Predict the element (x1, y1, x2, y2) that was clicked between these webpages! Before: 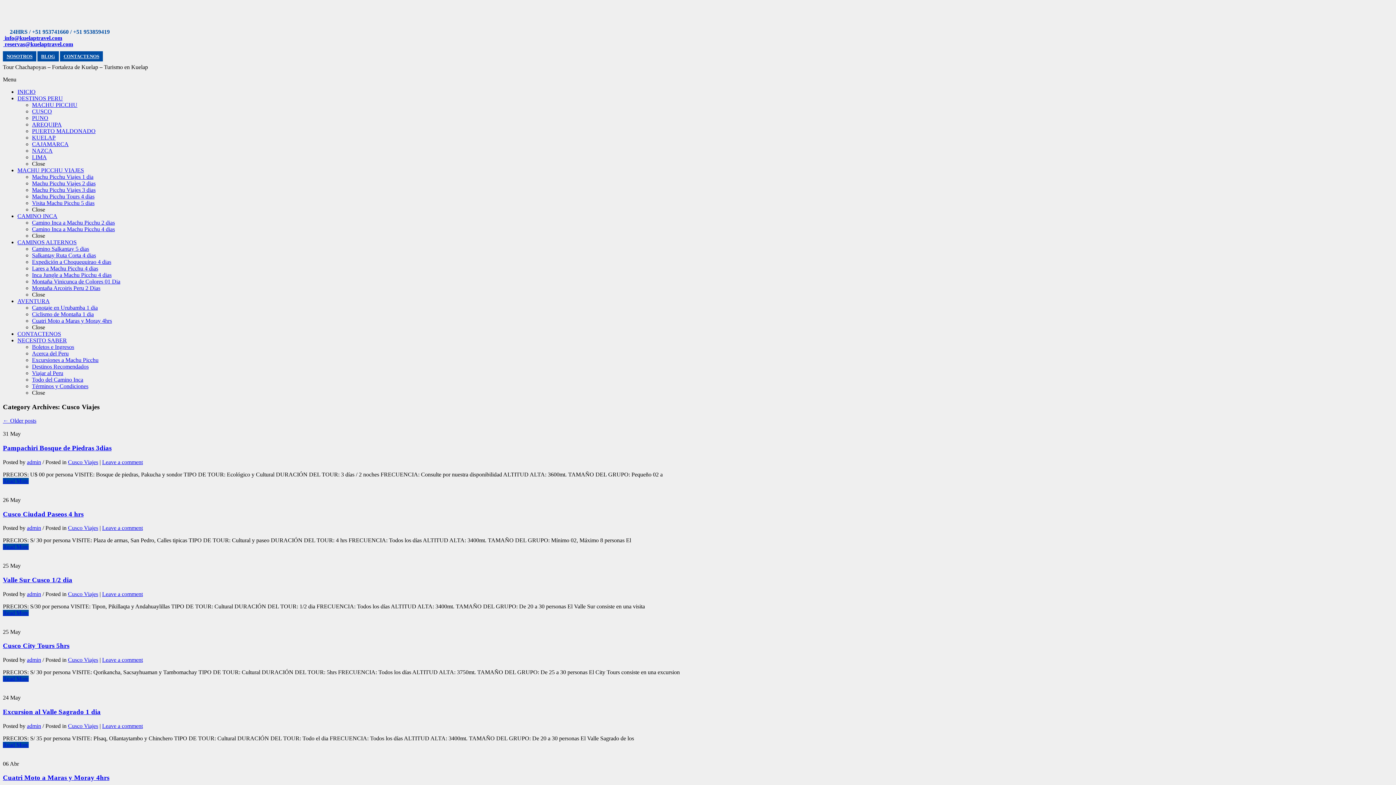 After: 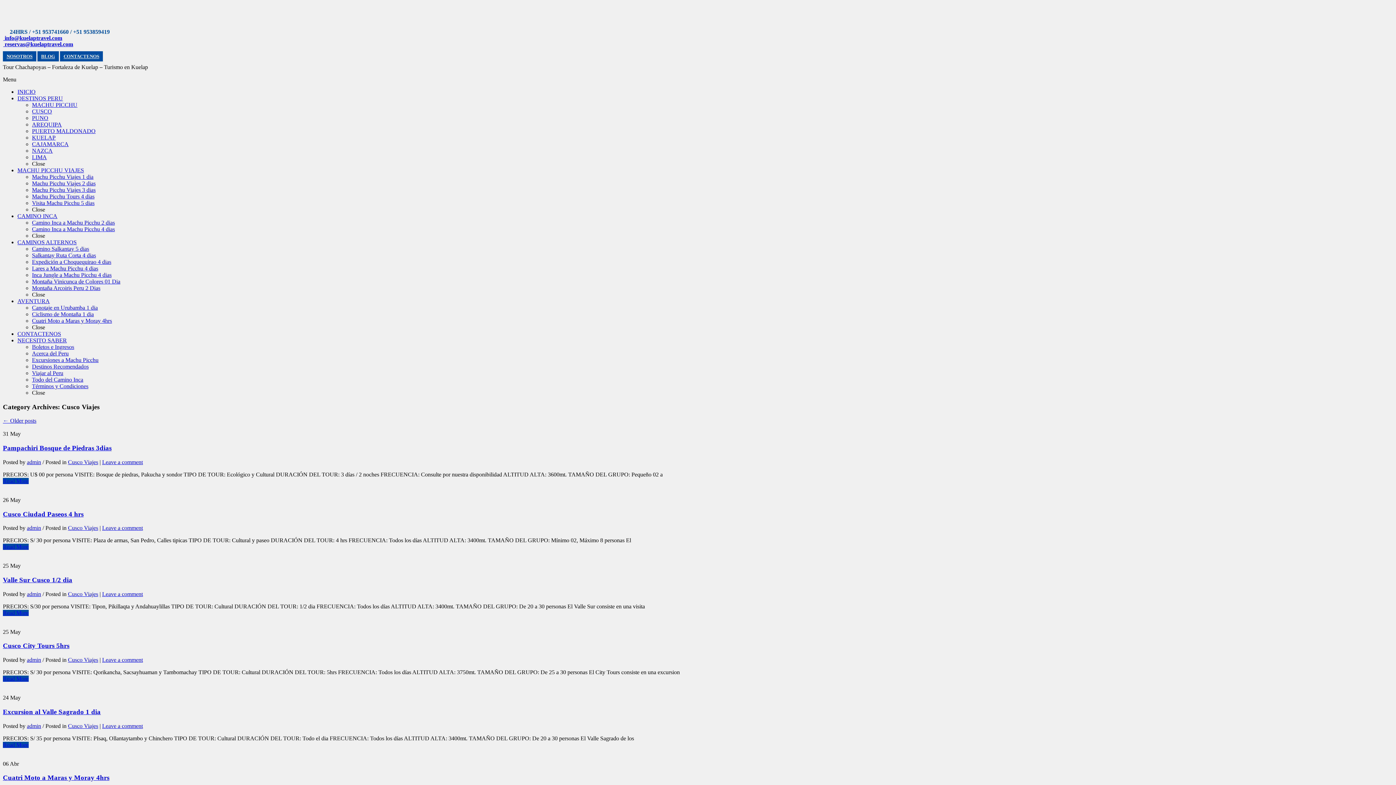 Action: bbox: (68, 525, 98, 531) label: Cusco Viajes